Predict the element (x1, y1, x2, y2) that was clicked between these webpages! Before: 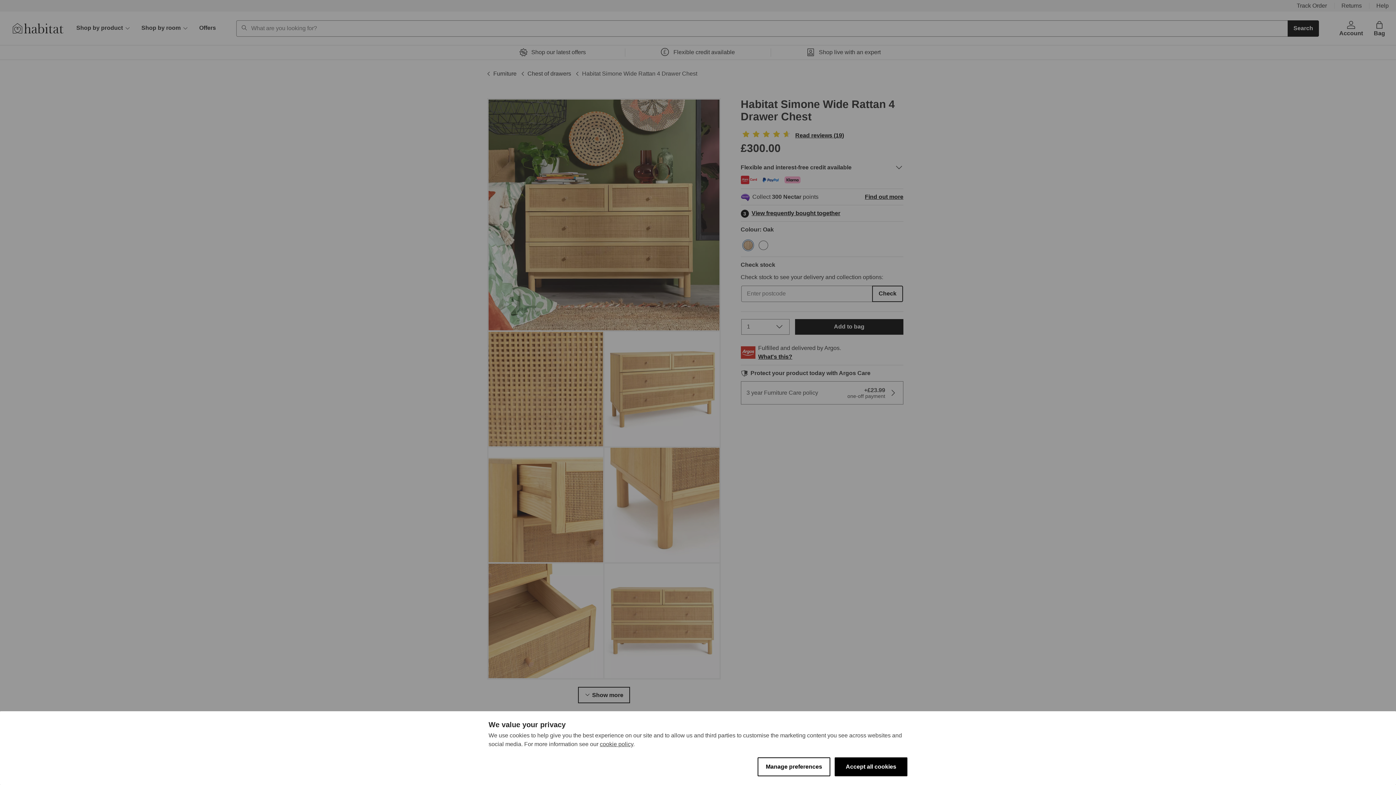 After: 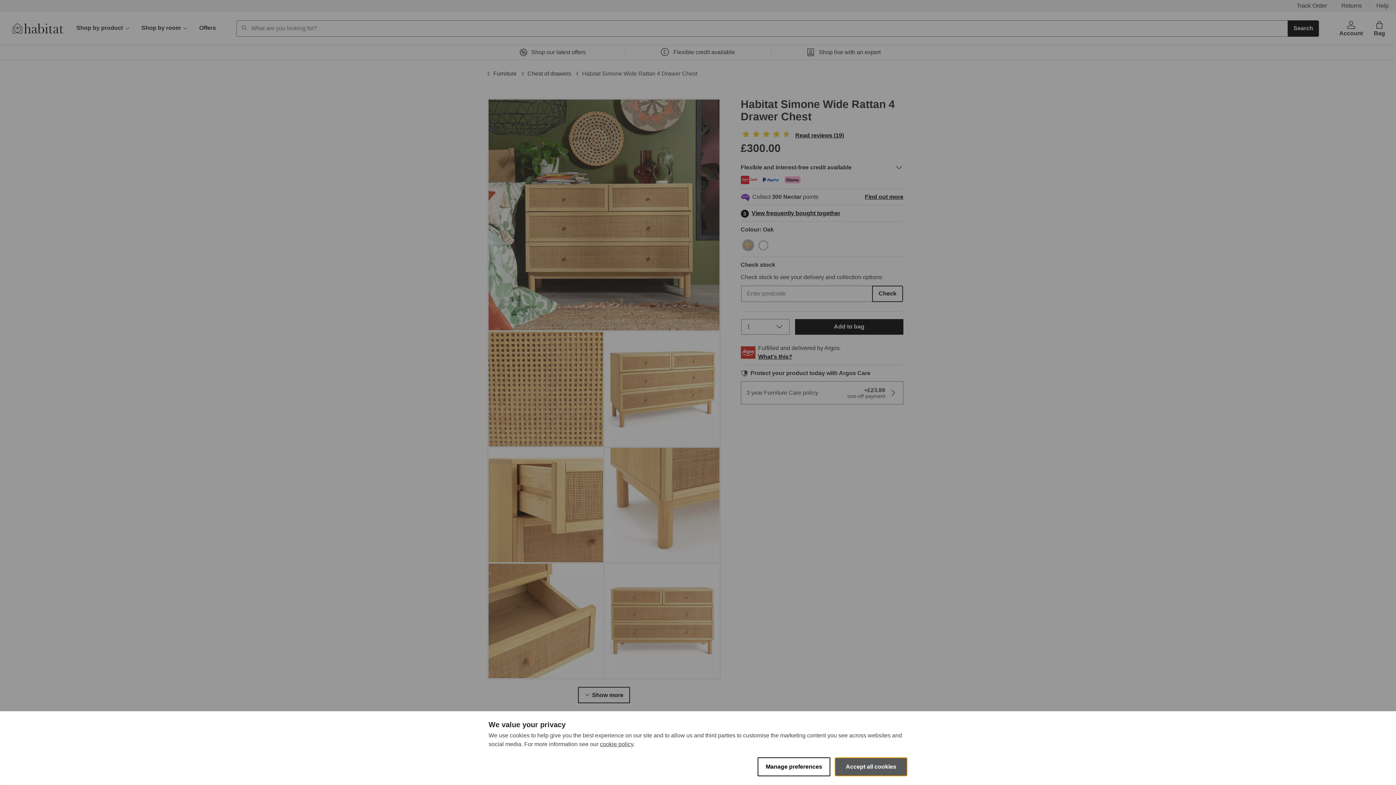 Action: bbox: (834, 757, 907, 776) label: Accept all cookies